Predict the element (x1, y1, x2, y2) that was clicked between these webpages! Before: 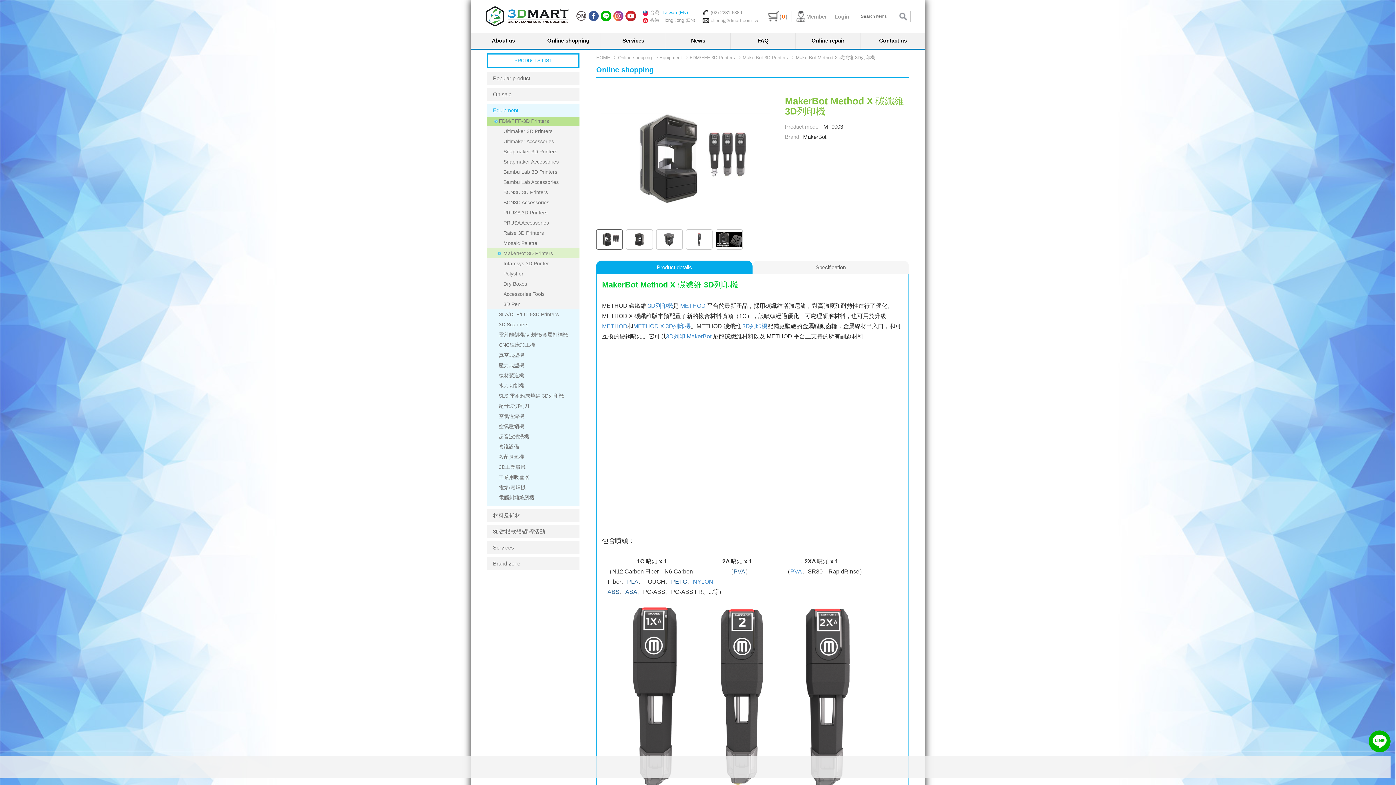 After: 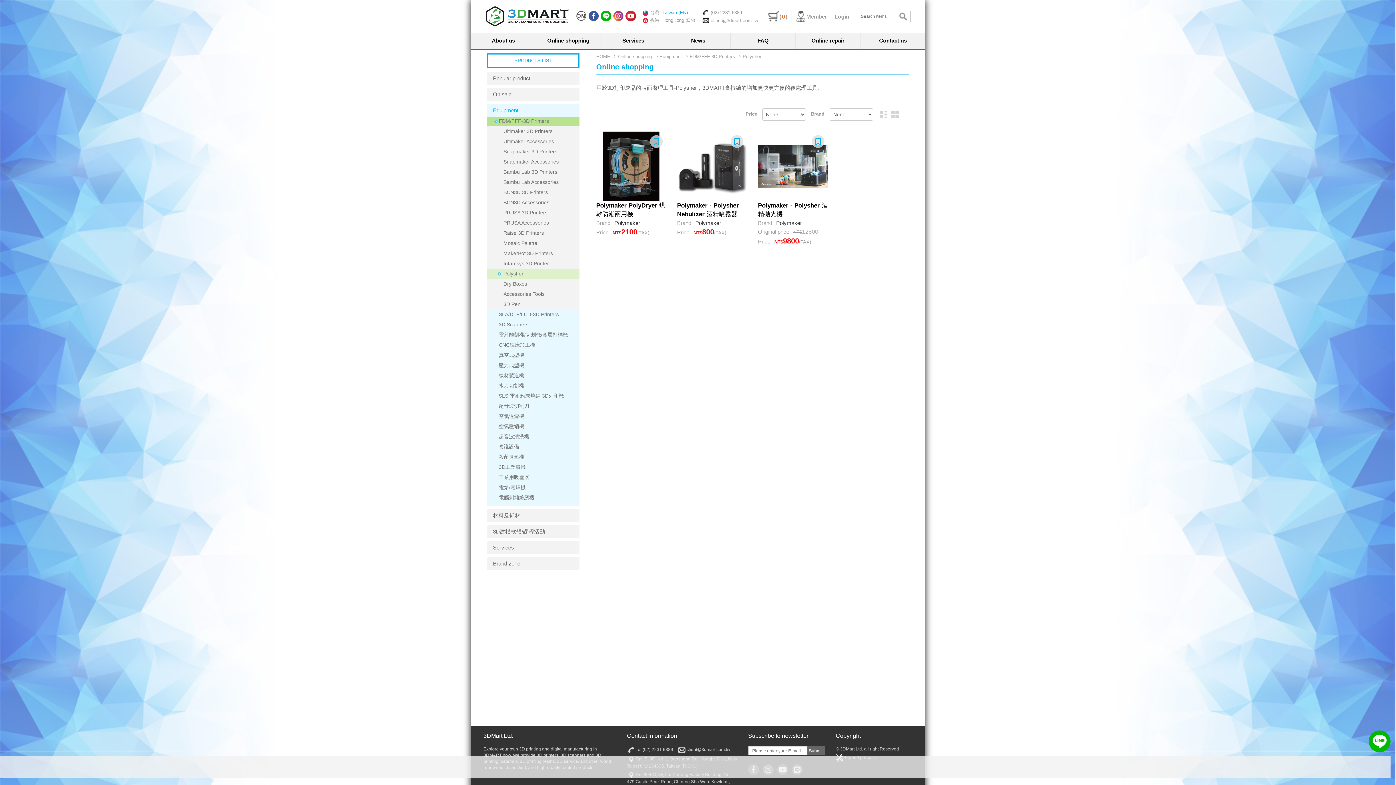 Action: label: Polysher bbox: (487, 268, 579, 278)